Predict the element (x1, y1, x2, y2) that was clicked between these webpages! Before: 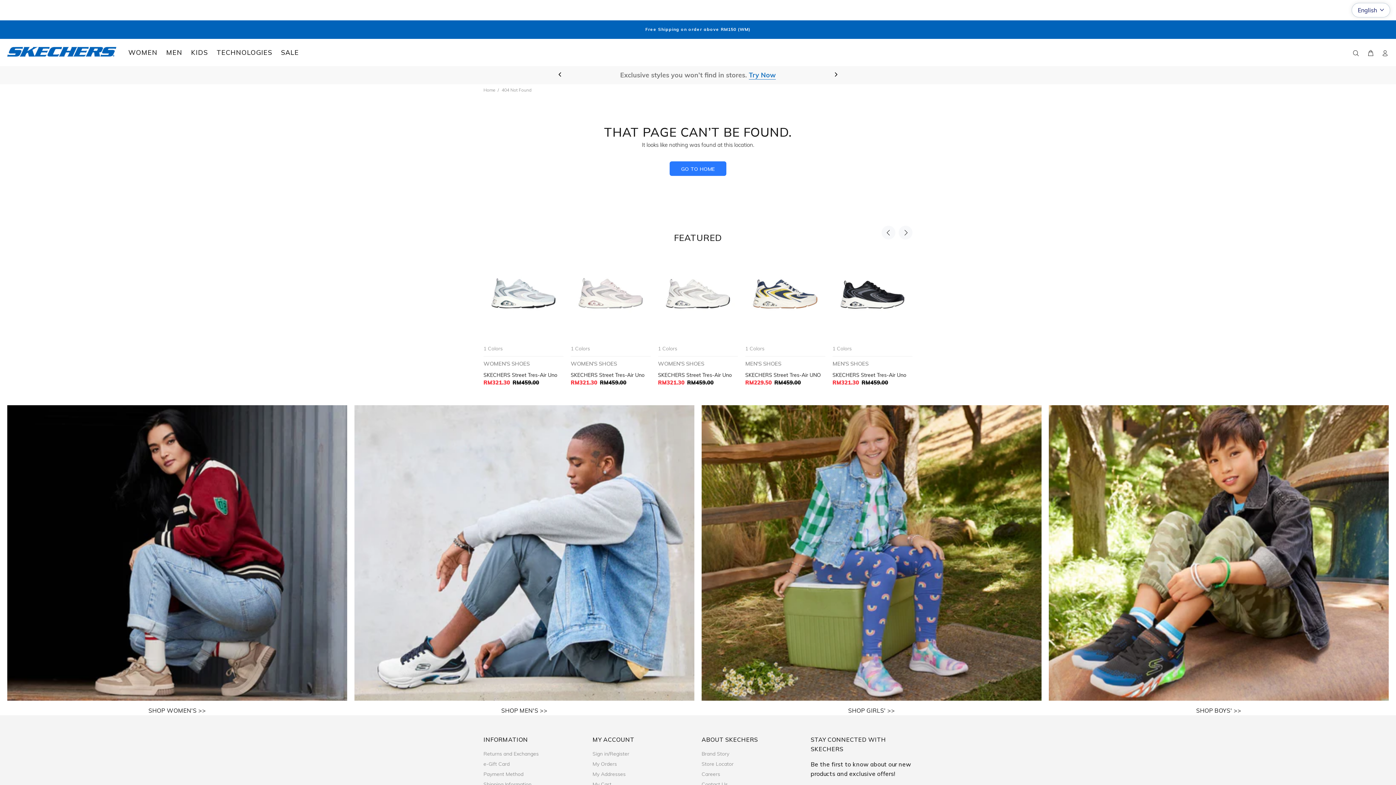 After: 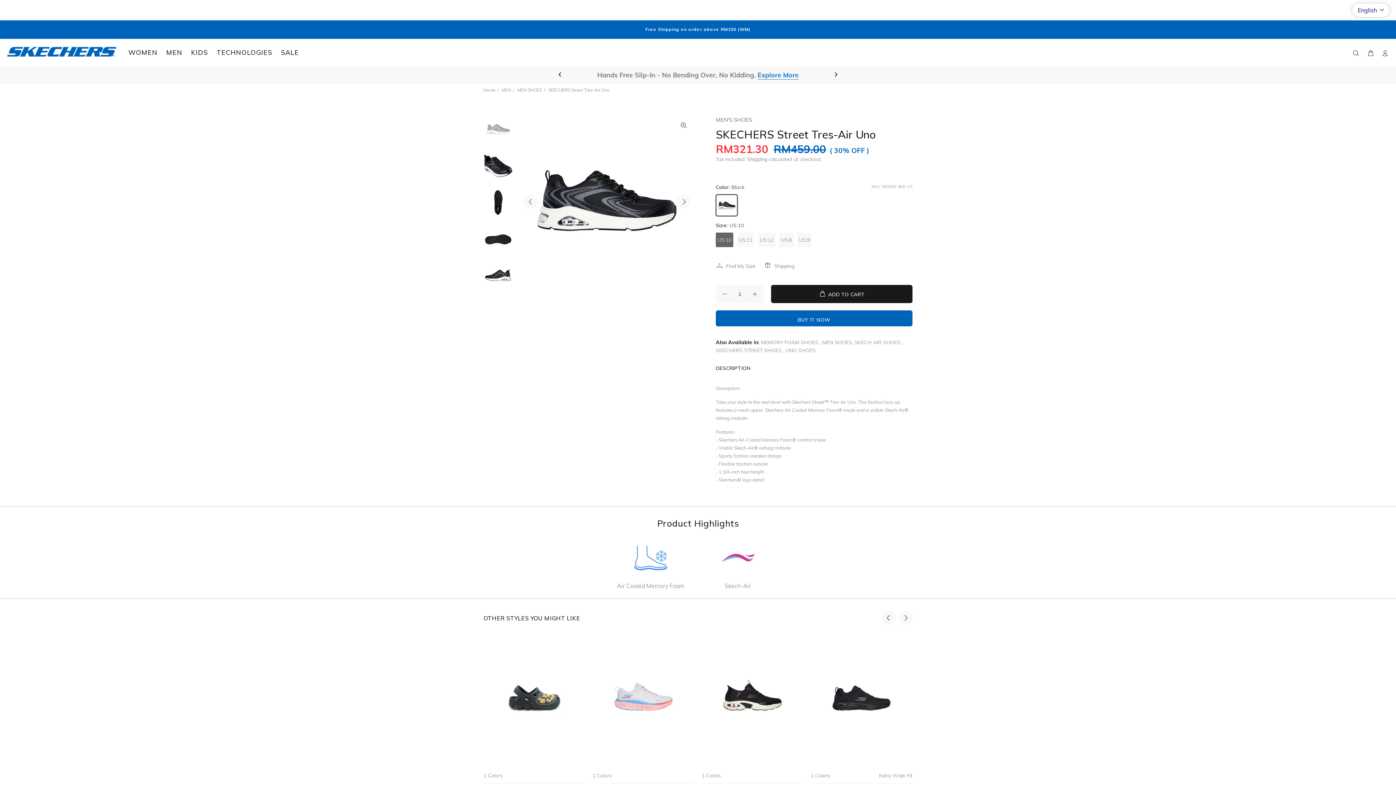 Action: label: SKECHERS Street Tres-Air Uno bbox: (832, 372, 906, 378)